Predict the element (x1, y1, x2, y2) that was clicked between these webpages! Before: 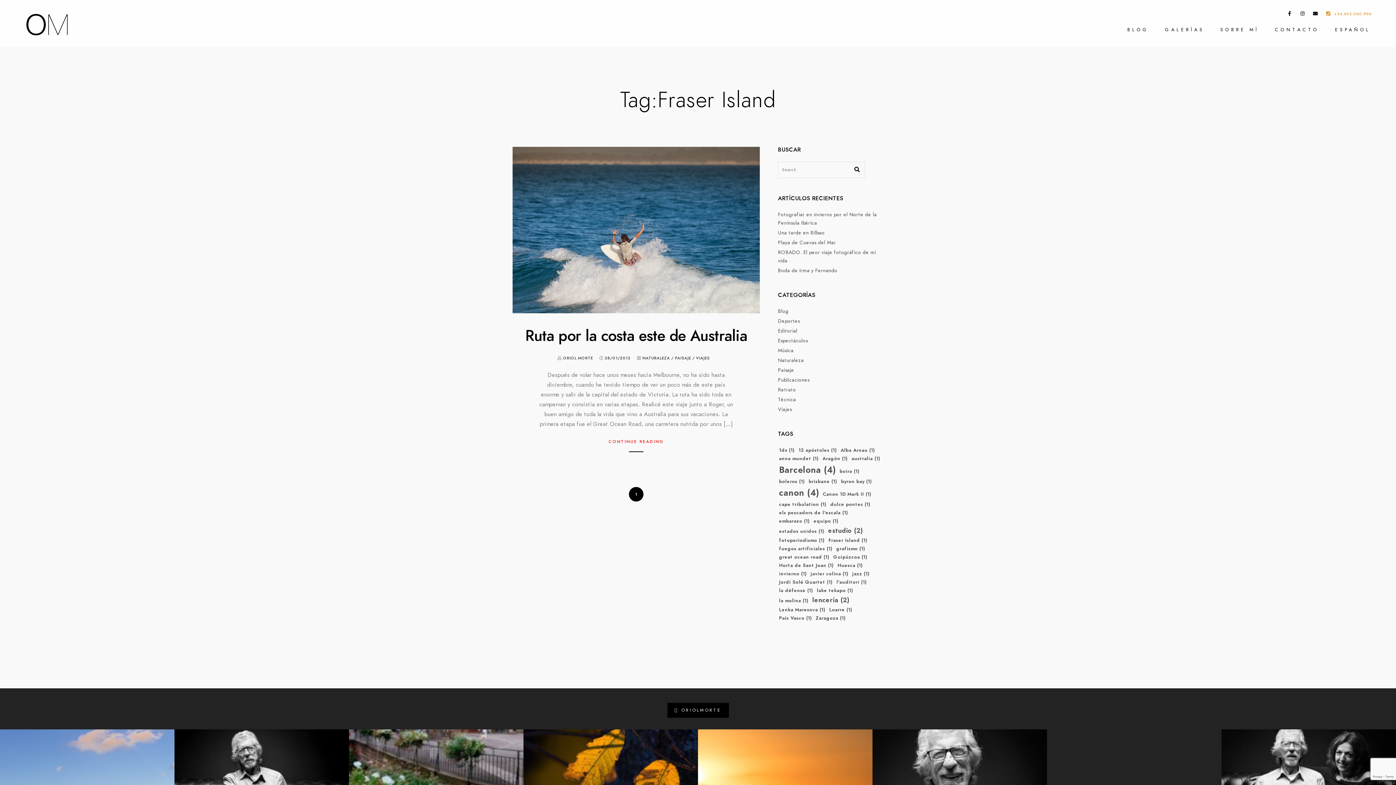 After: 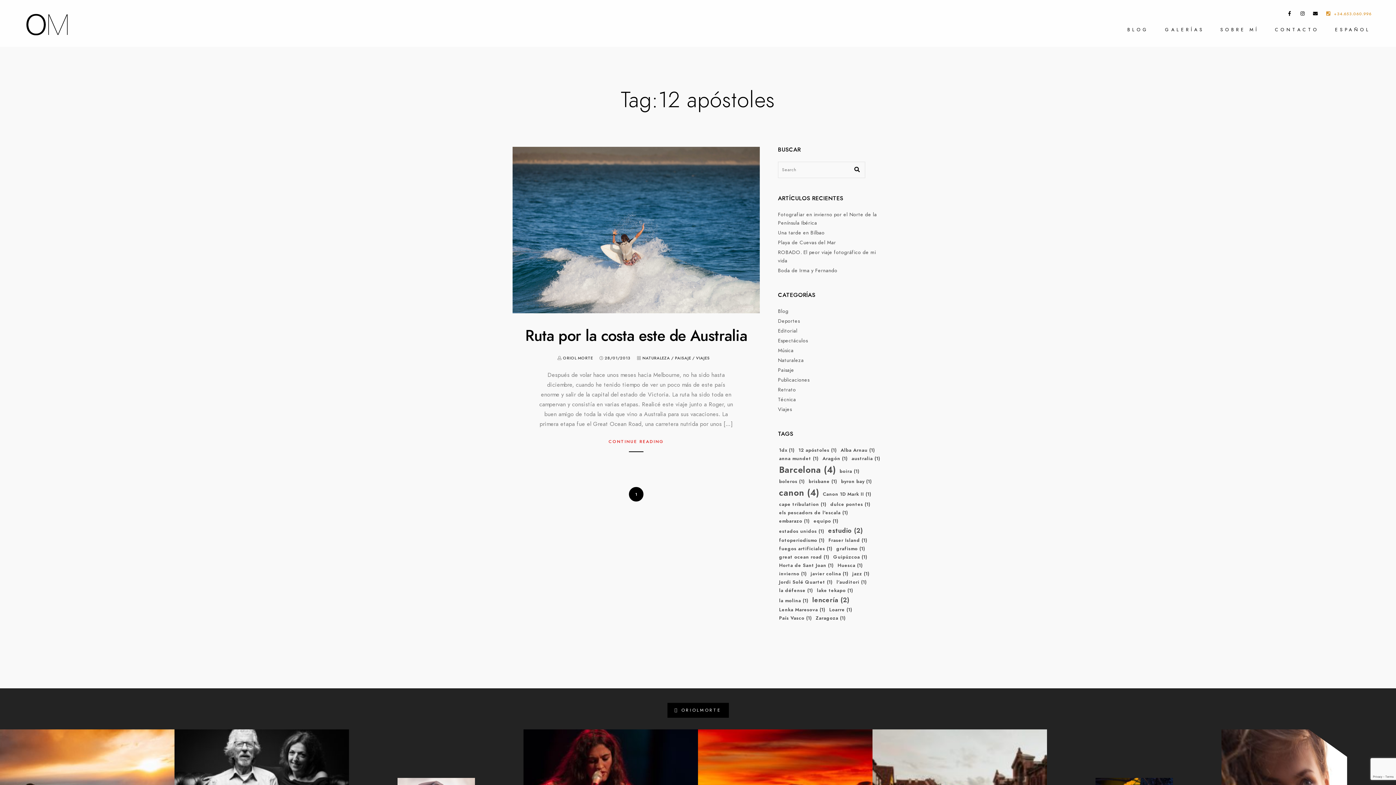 Action: bbox: (797, 446, 838, 454) label: 12 apóstoles (1 elemento)